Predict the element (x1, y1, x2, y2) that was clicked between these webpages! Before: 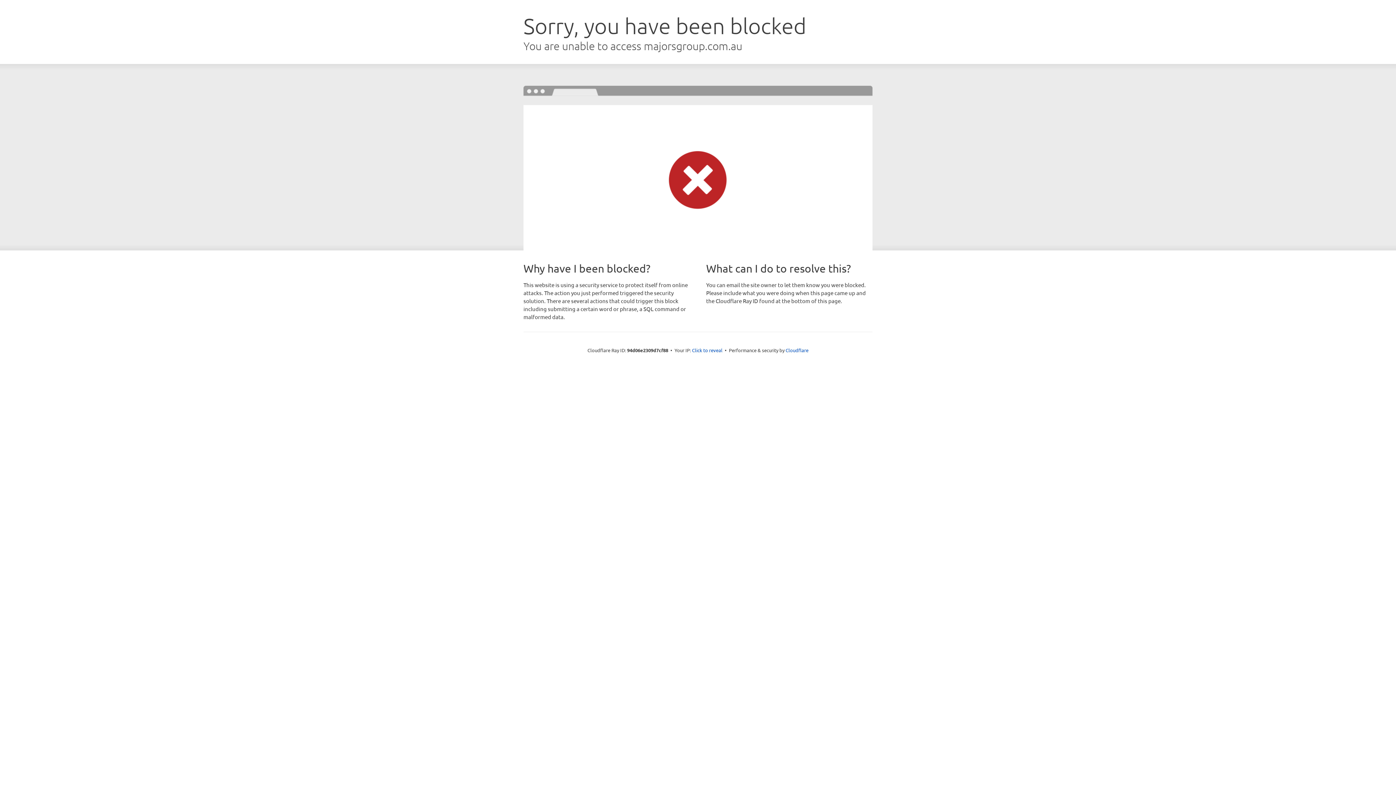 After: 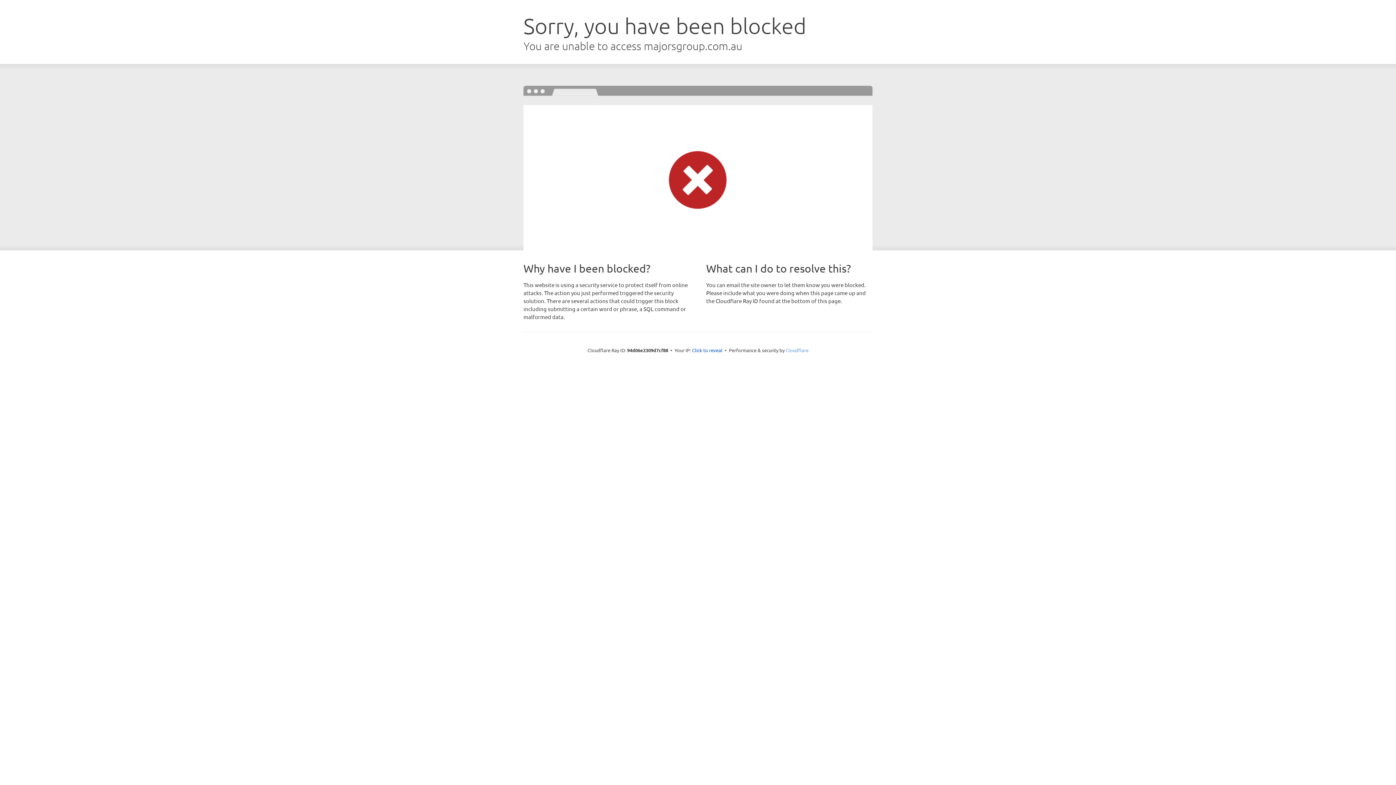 Action: label: Cloudflare bbox: (785, 347, 808, 353)